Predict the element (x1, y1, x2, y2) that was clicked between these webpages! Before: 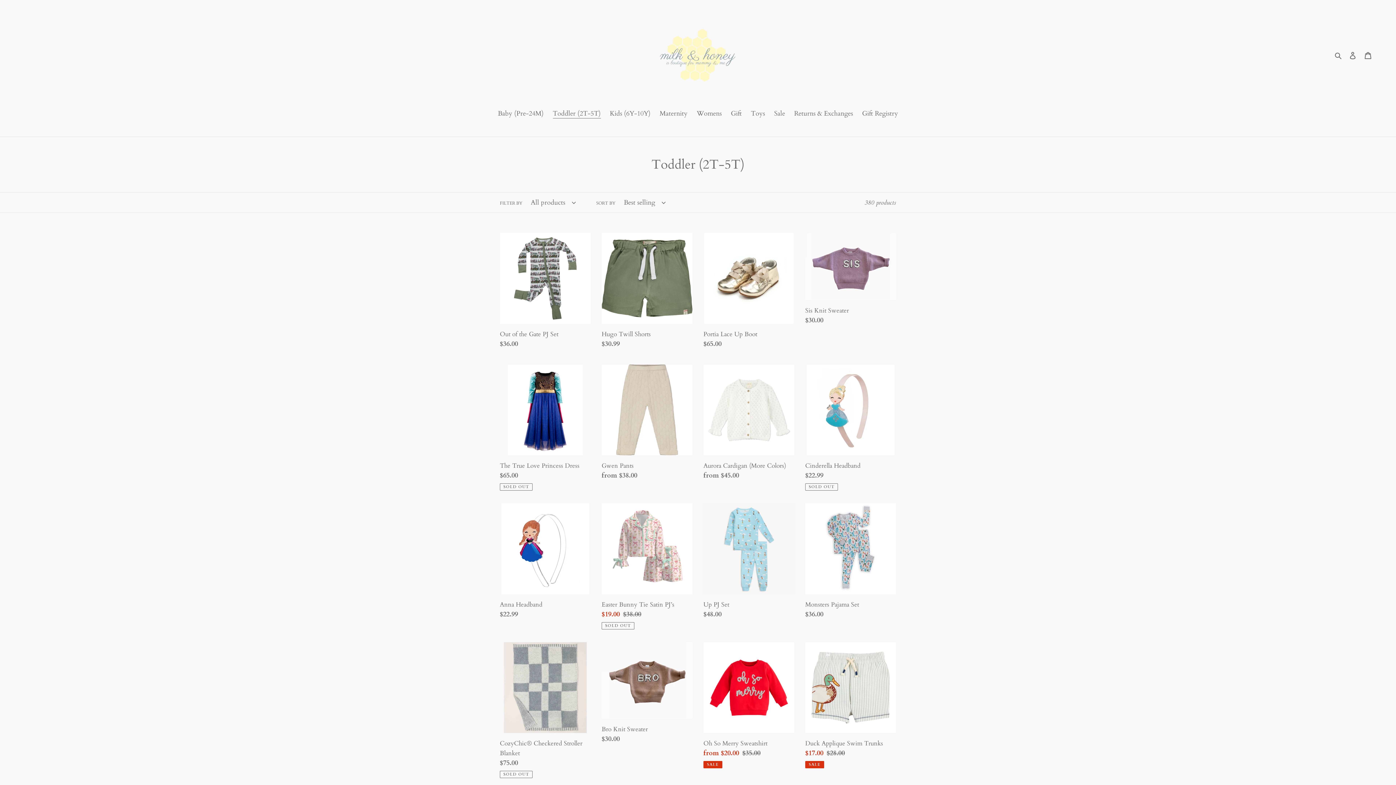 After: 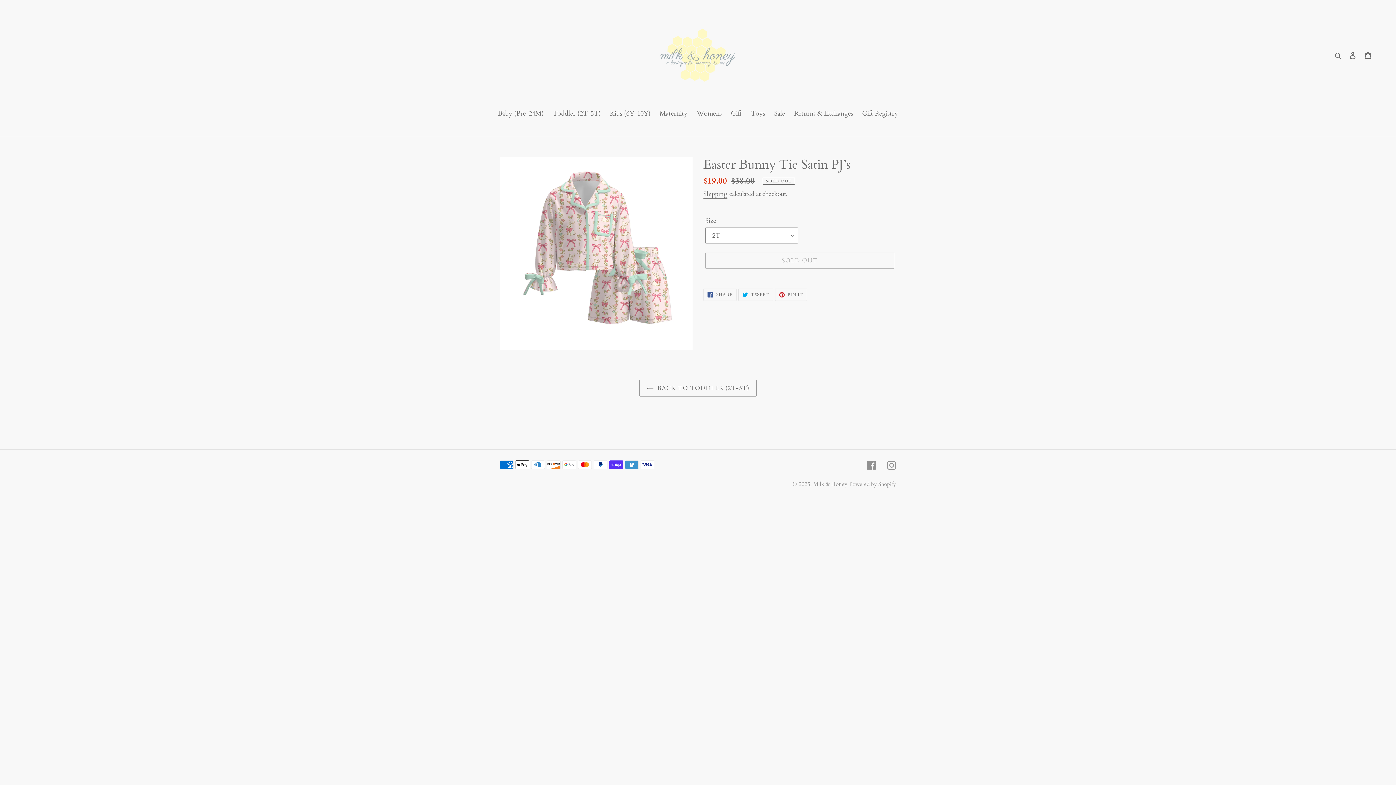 Action: label: Easter Bunny Tie Satin PJ’s bbox: (601, 503, 692, 629)